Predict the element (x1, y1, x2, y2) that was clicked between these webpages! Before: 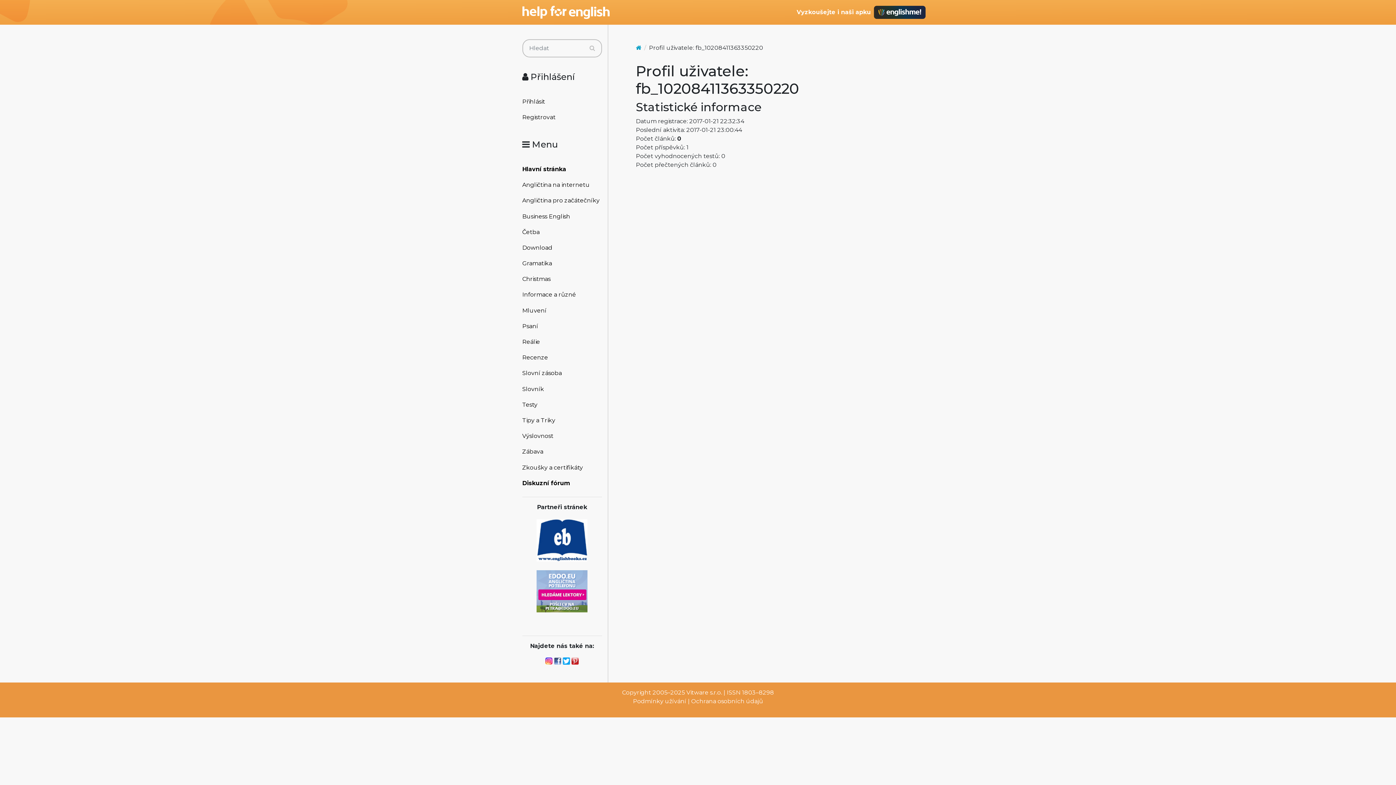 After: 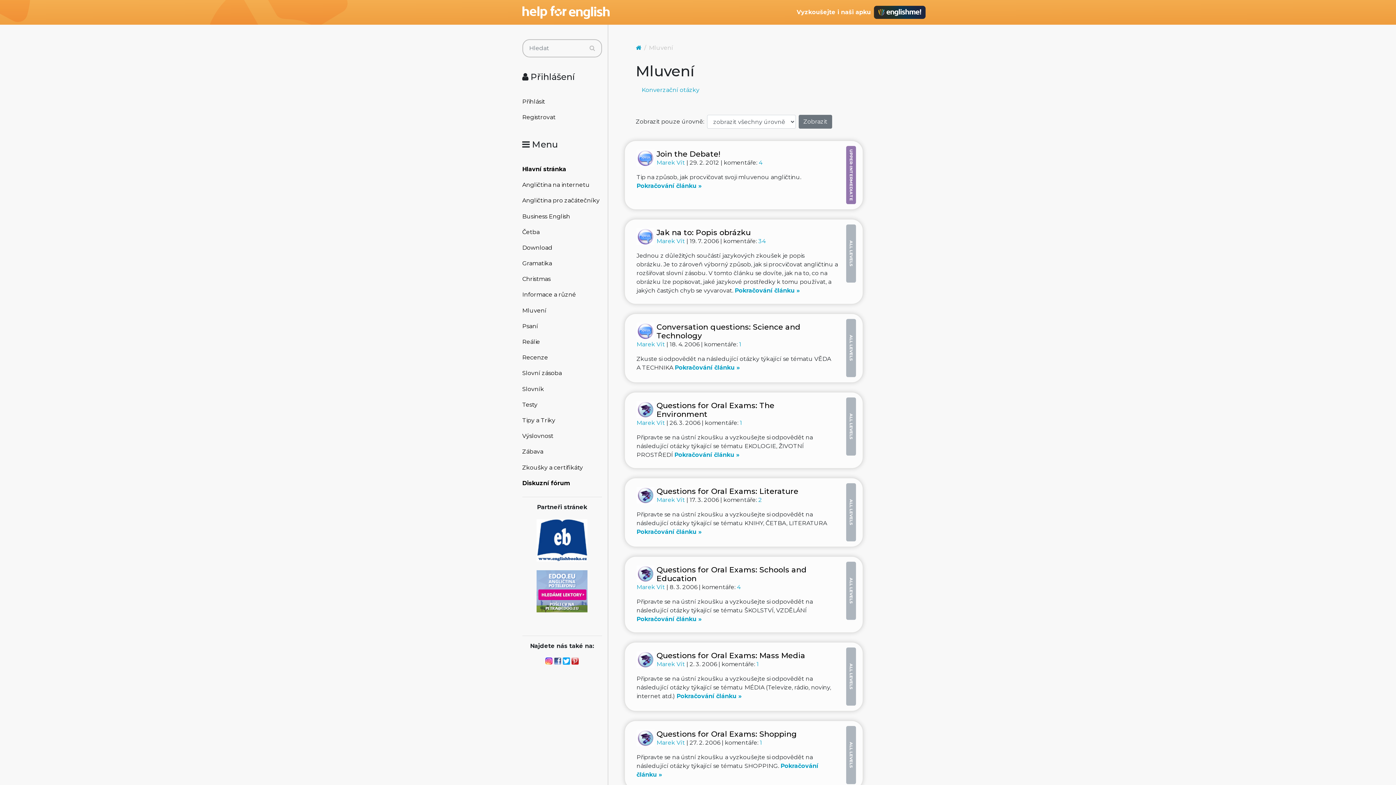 Action: label: Mluvení bbox: (522, 302, 602, 318)